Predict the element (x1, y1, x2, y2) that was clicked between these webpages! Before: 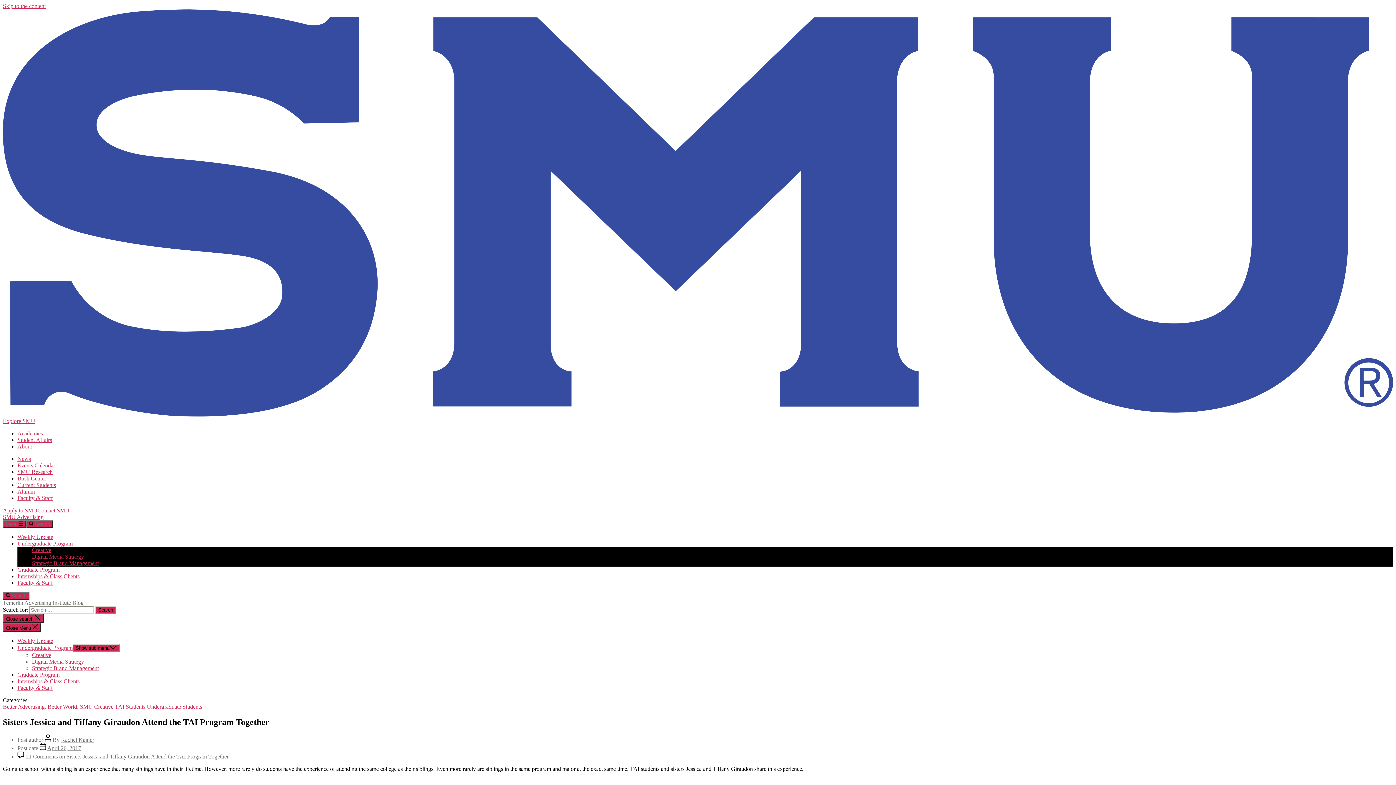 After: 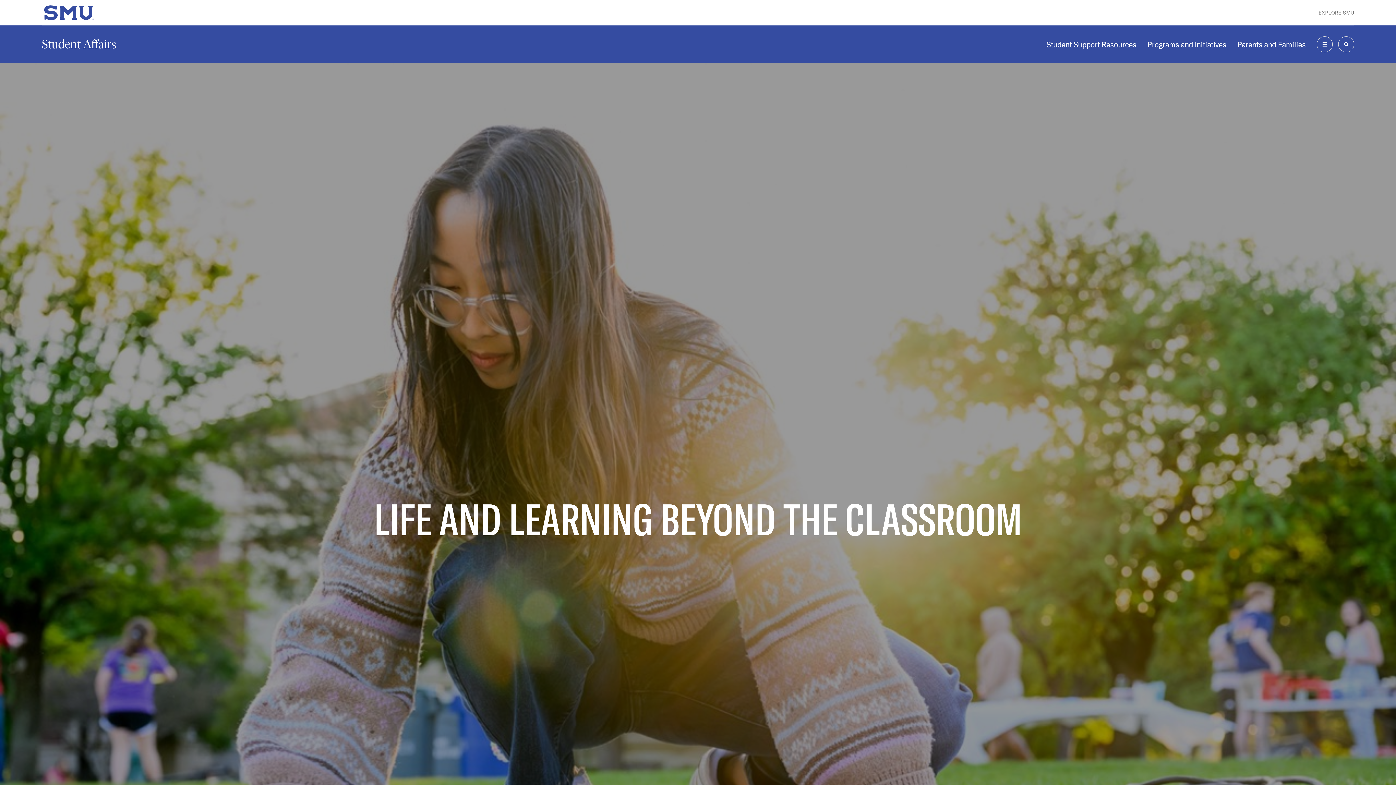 Action: label: Student Affairs bbox: (17, 437, 52, 443)